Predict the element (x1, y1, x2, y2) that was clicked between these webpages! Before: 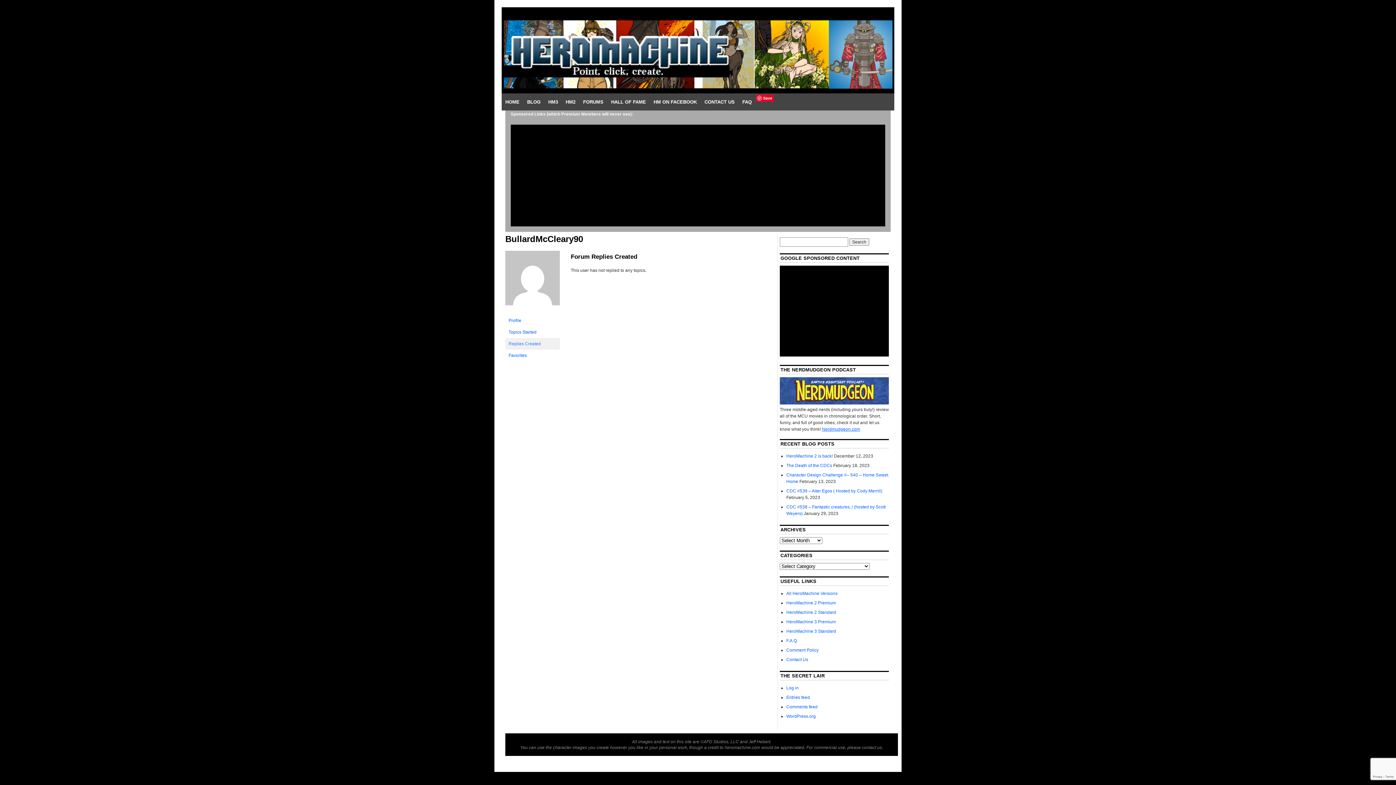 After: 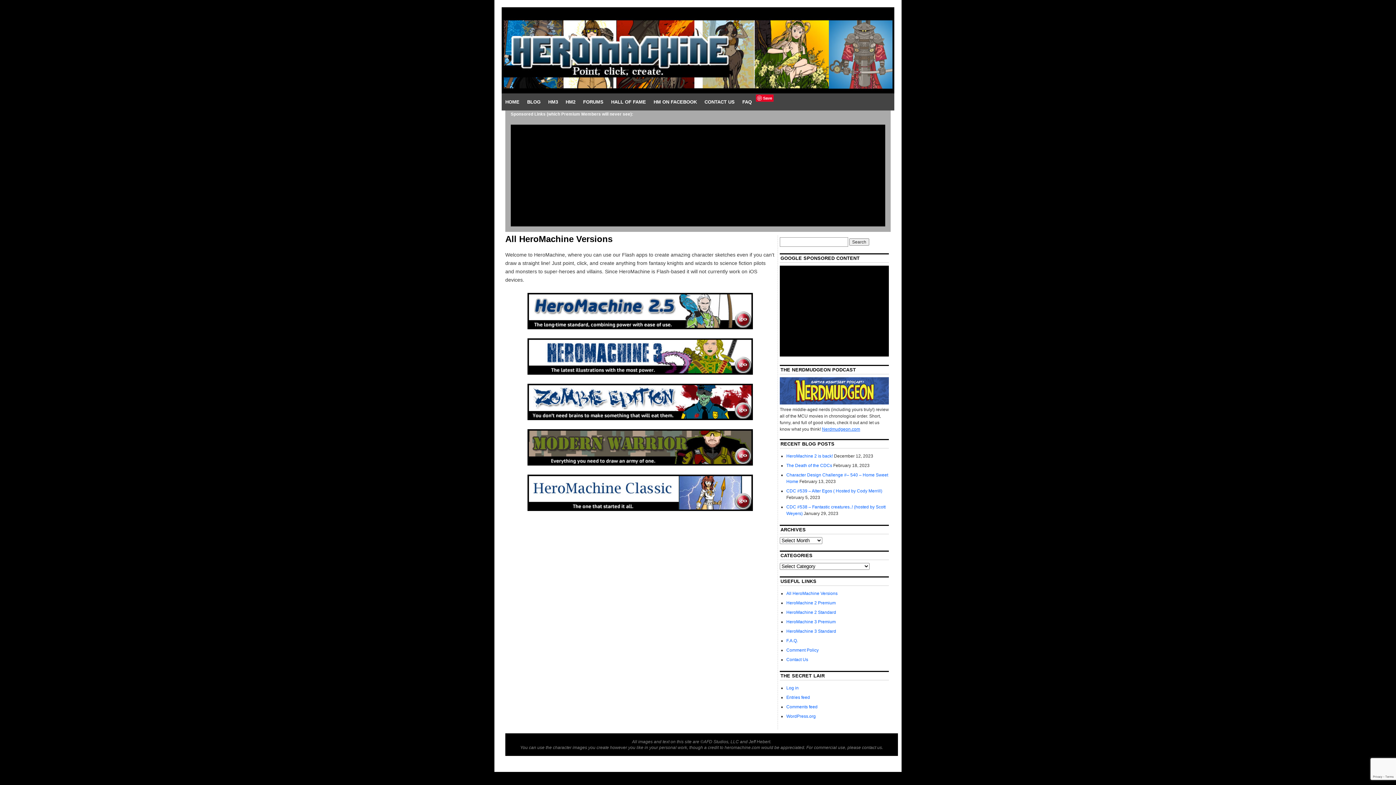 Action: bbox: (786, 591, 837, 596) label: All HeroMachine Versions